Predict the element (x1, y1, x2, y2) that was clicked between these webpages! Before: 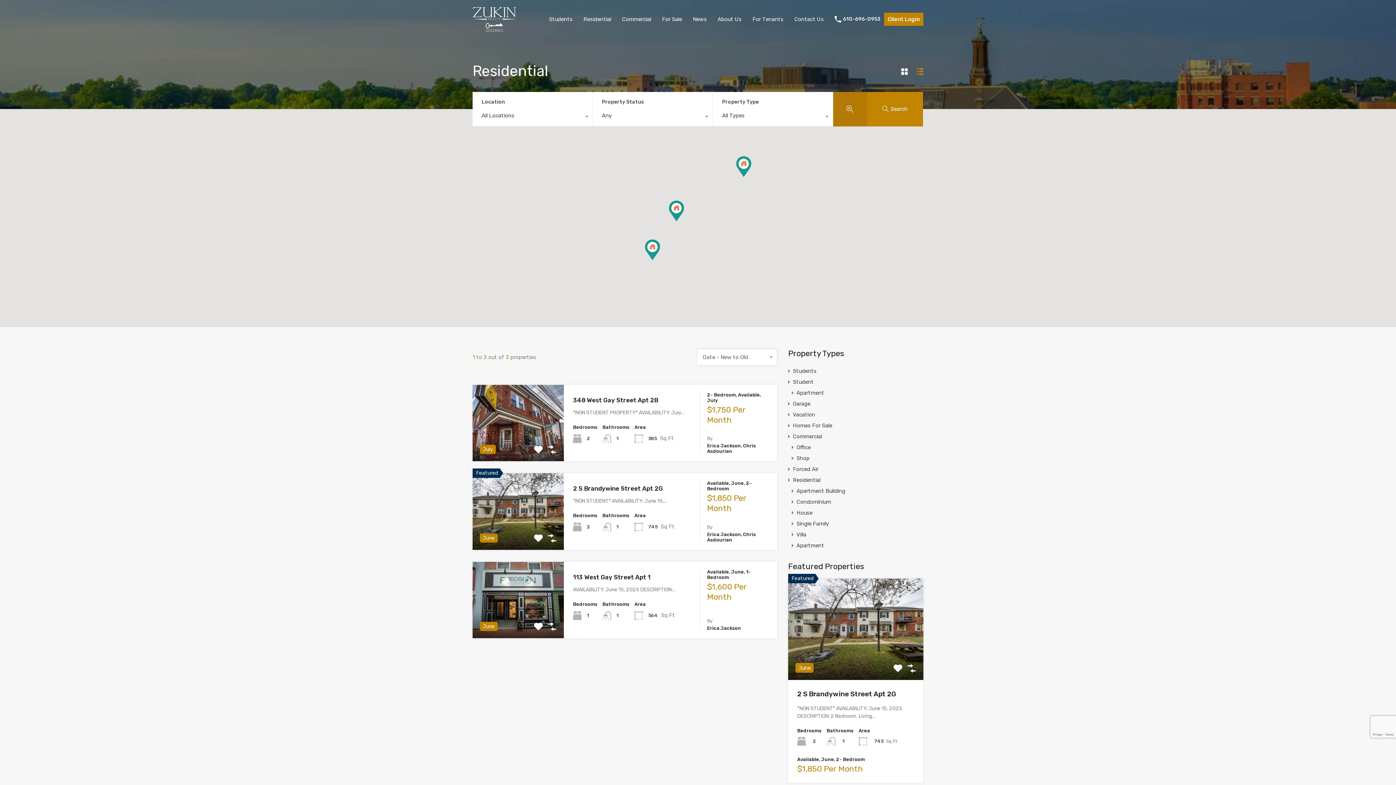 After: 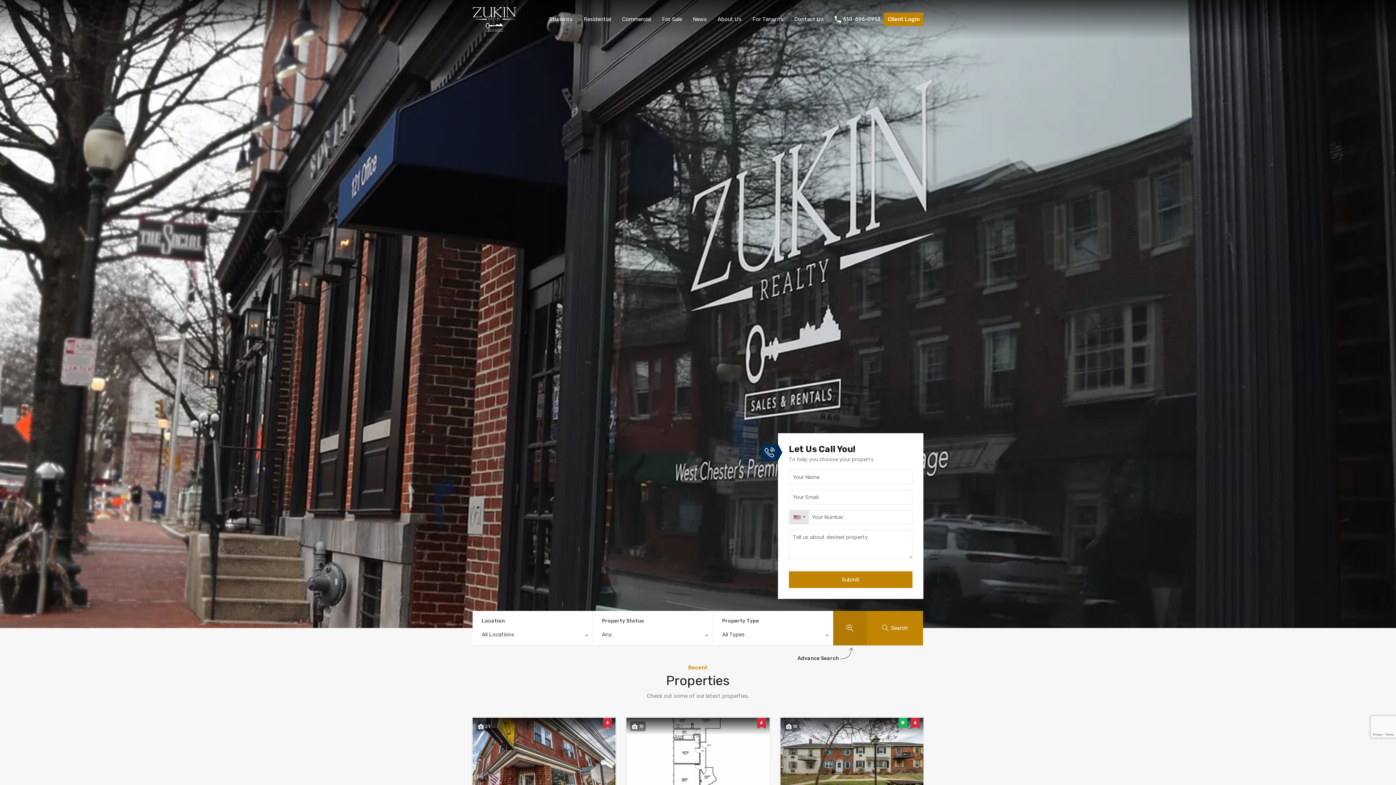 Action: bbox: (472, 24, 516, 31)